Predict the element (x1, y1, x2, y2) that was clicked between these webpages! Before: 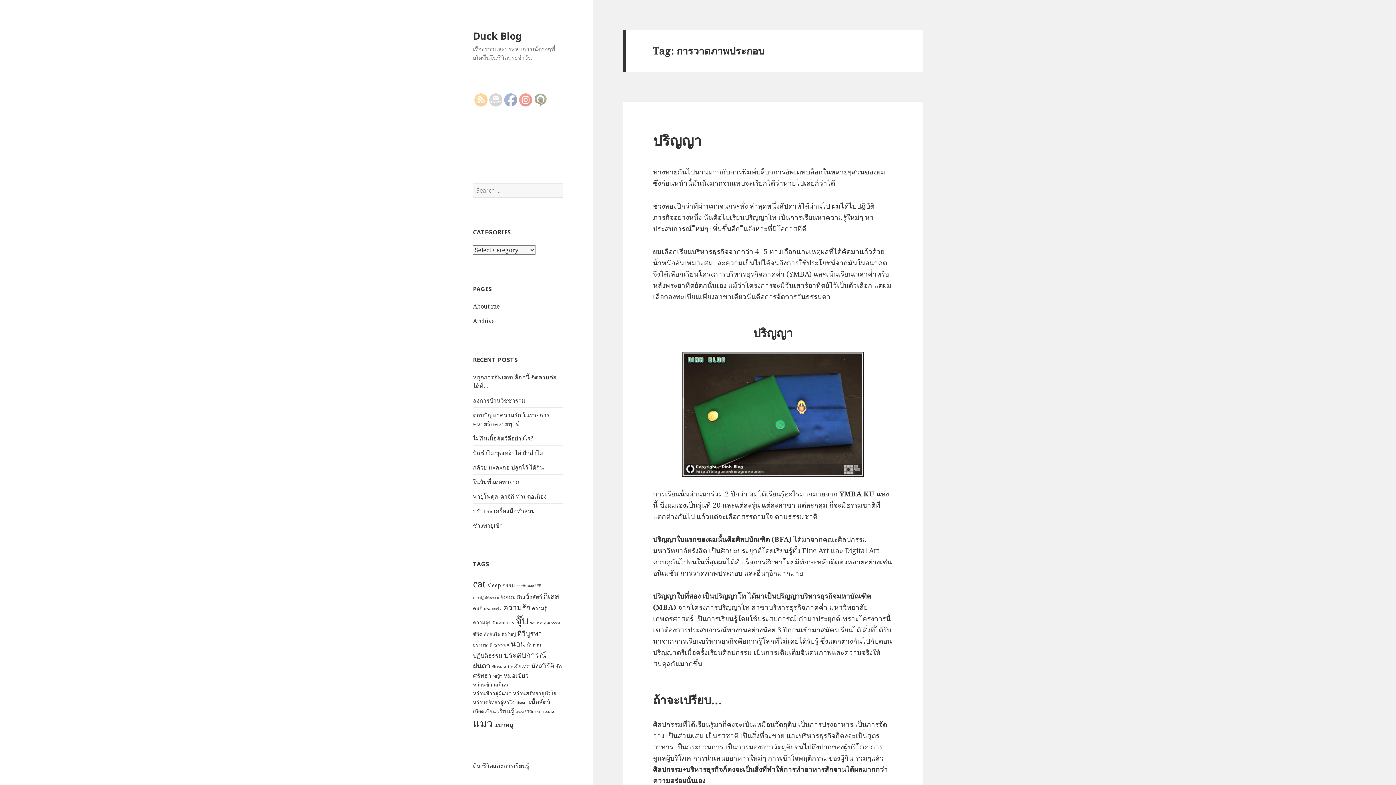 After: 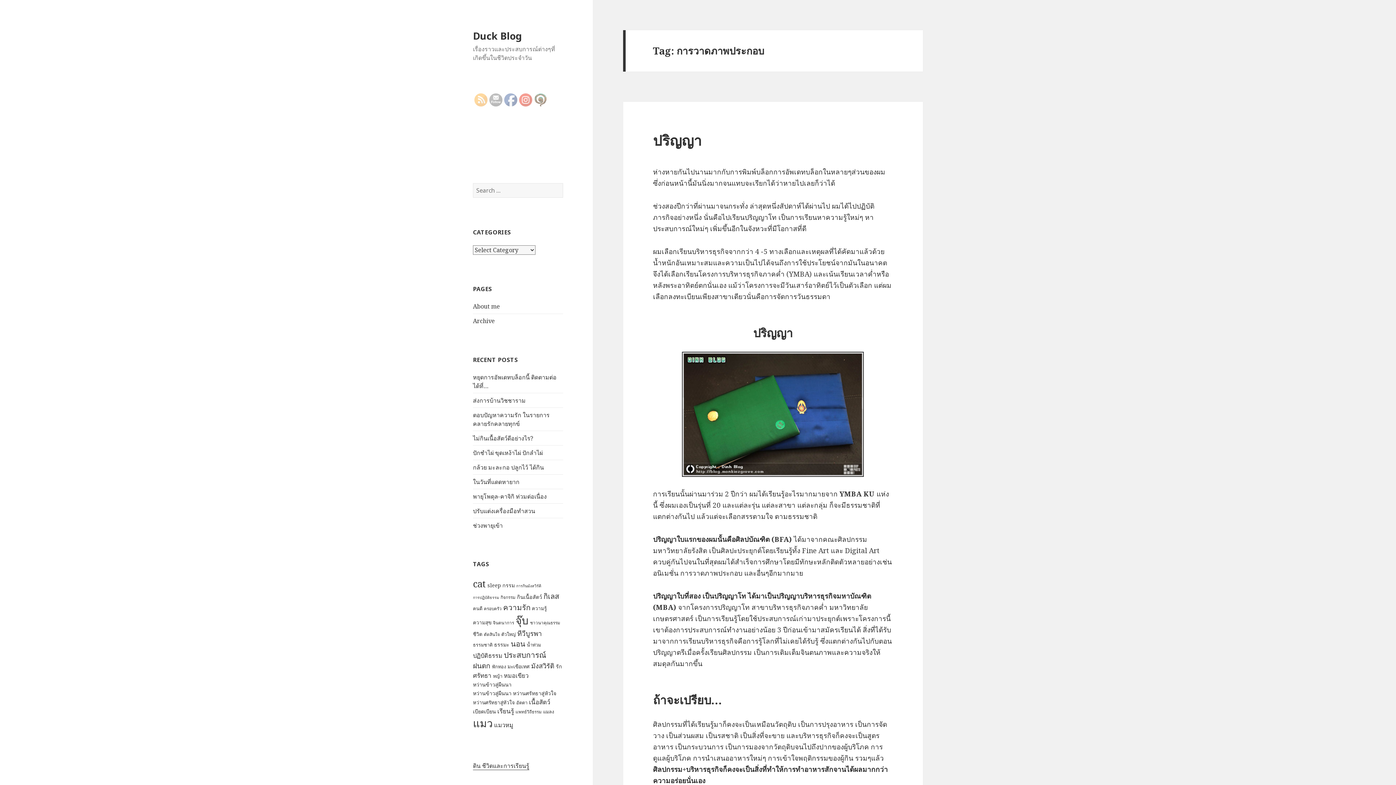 Action: bbox: (489, 93, 502, 106)